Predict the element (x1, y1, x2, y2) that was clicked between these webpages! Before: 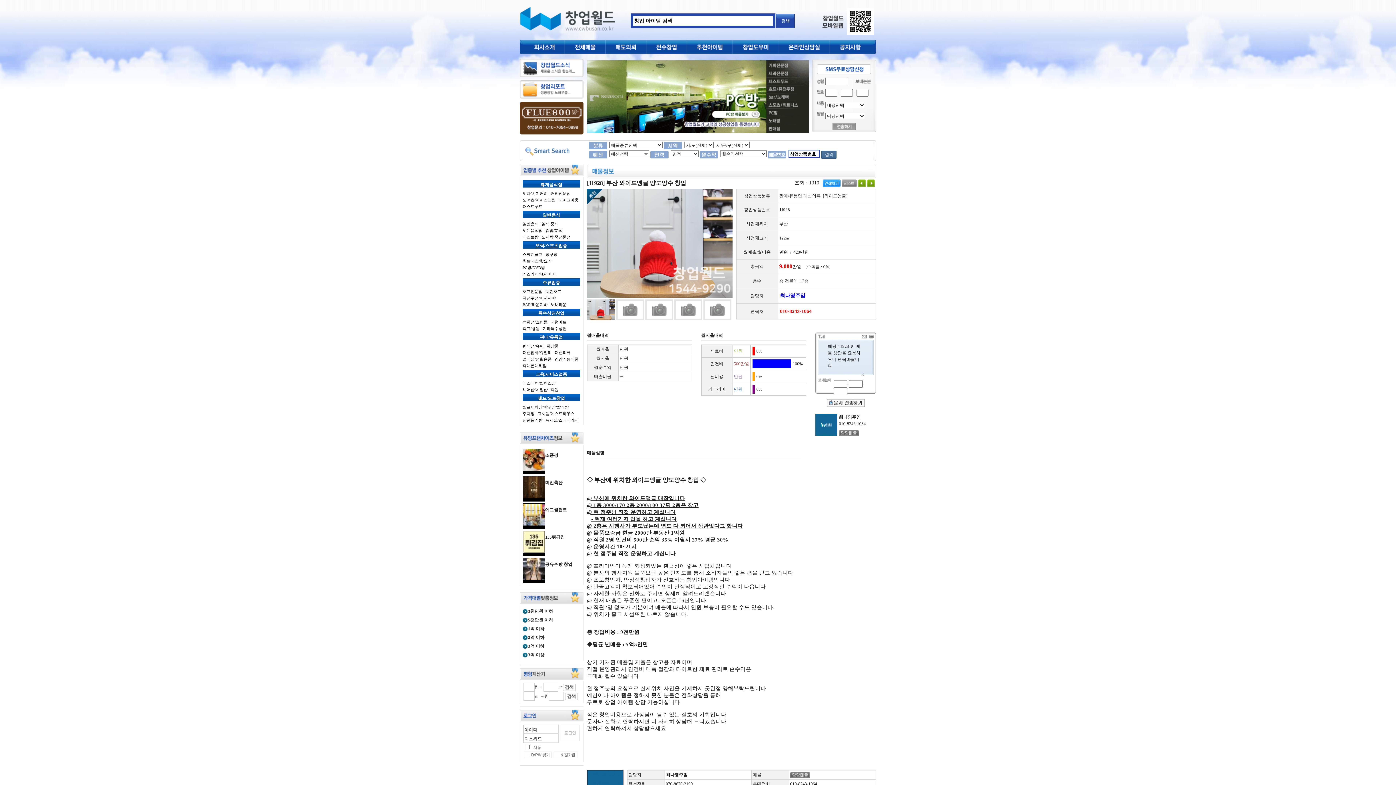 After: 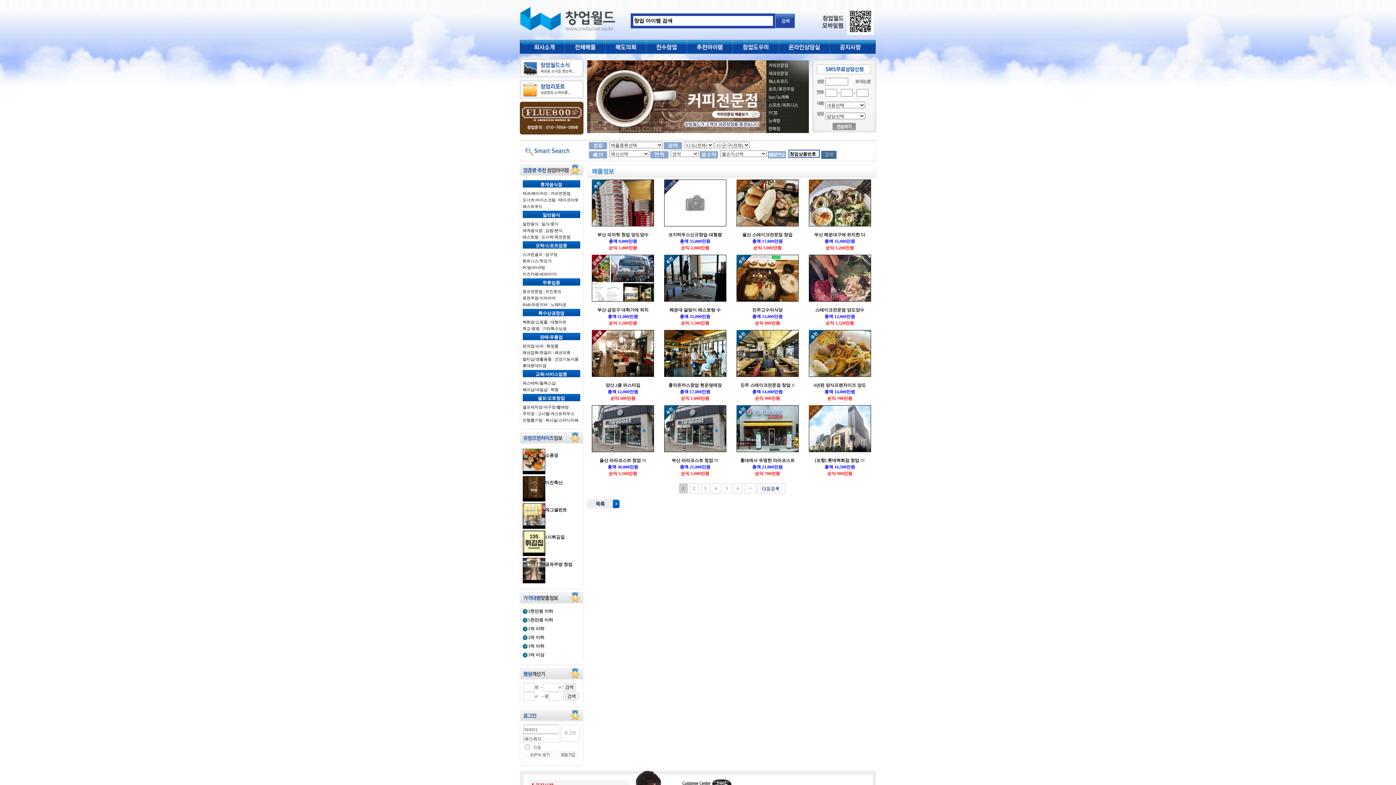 Action: bbox: (522, 234, 538, 239) label: 레스토랑